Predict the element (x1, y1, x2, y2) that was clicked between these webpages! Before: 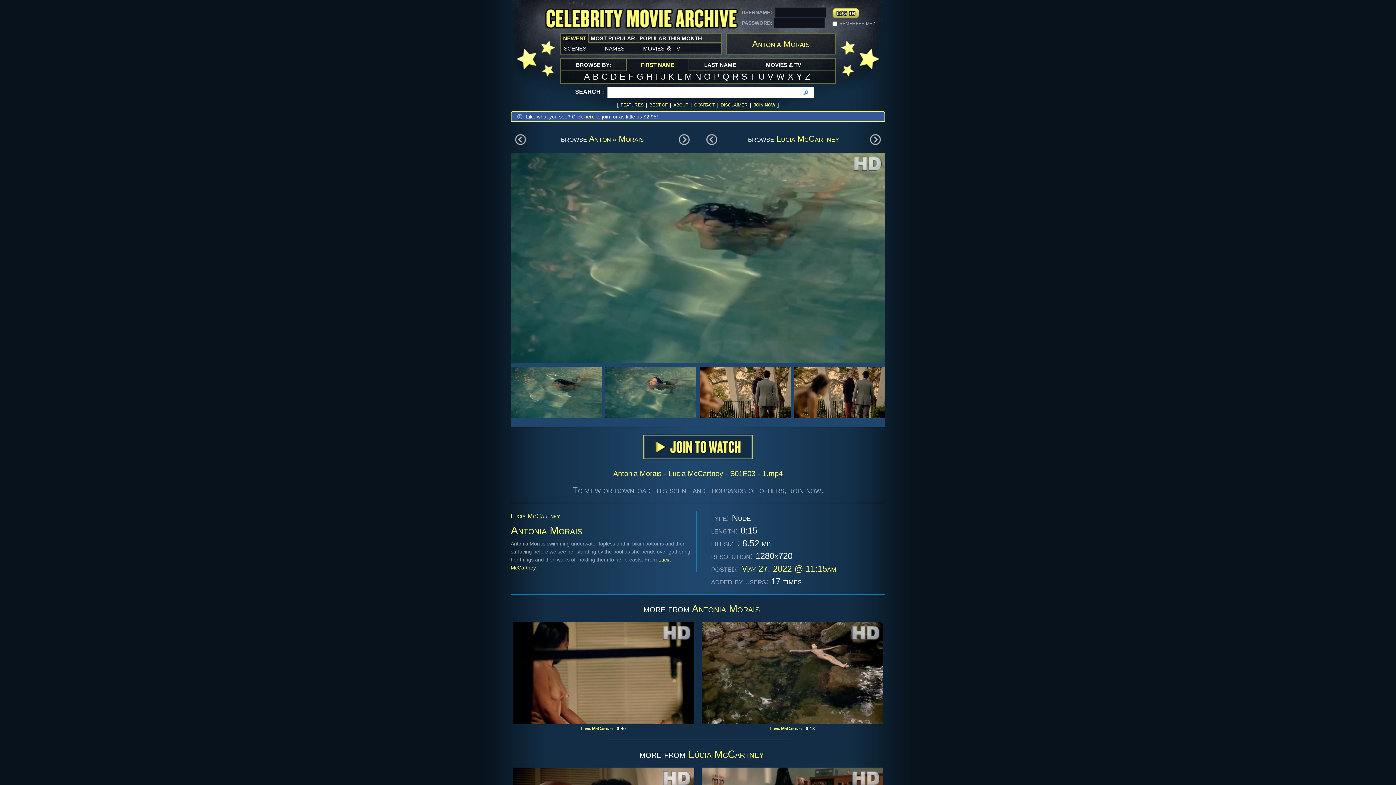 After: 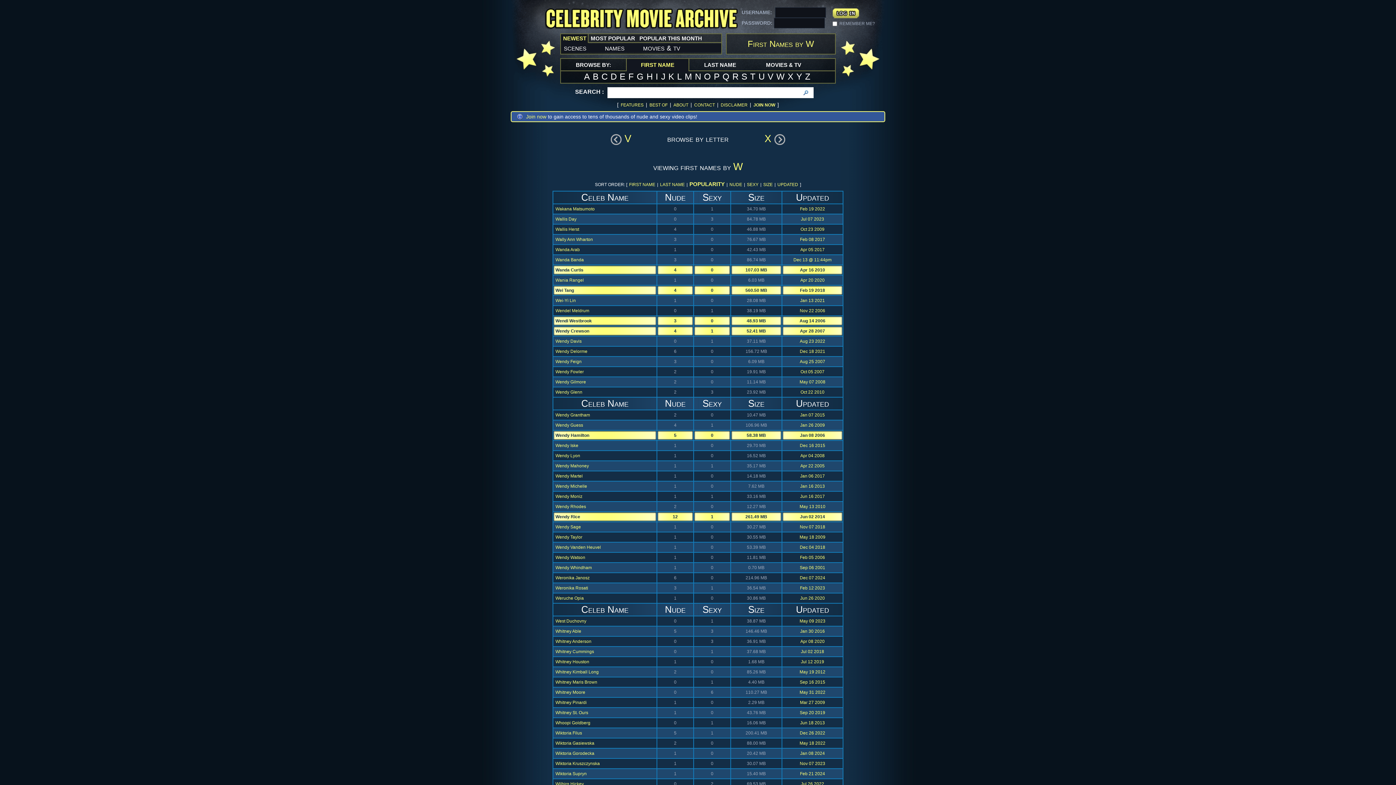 Action: label: W bbox: (776, 70, 784, 82)